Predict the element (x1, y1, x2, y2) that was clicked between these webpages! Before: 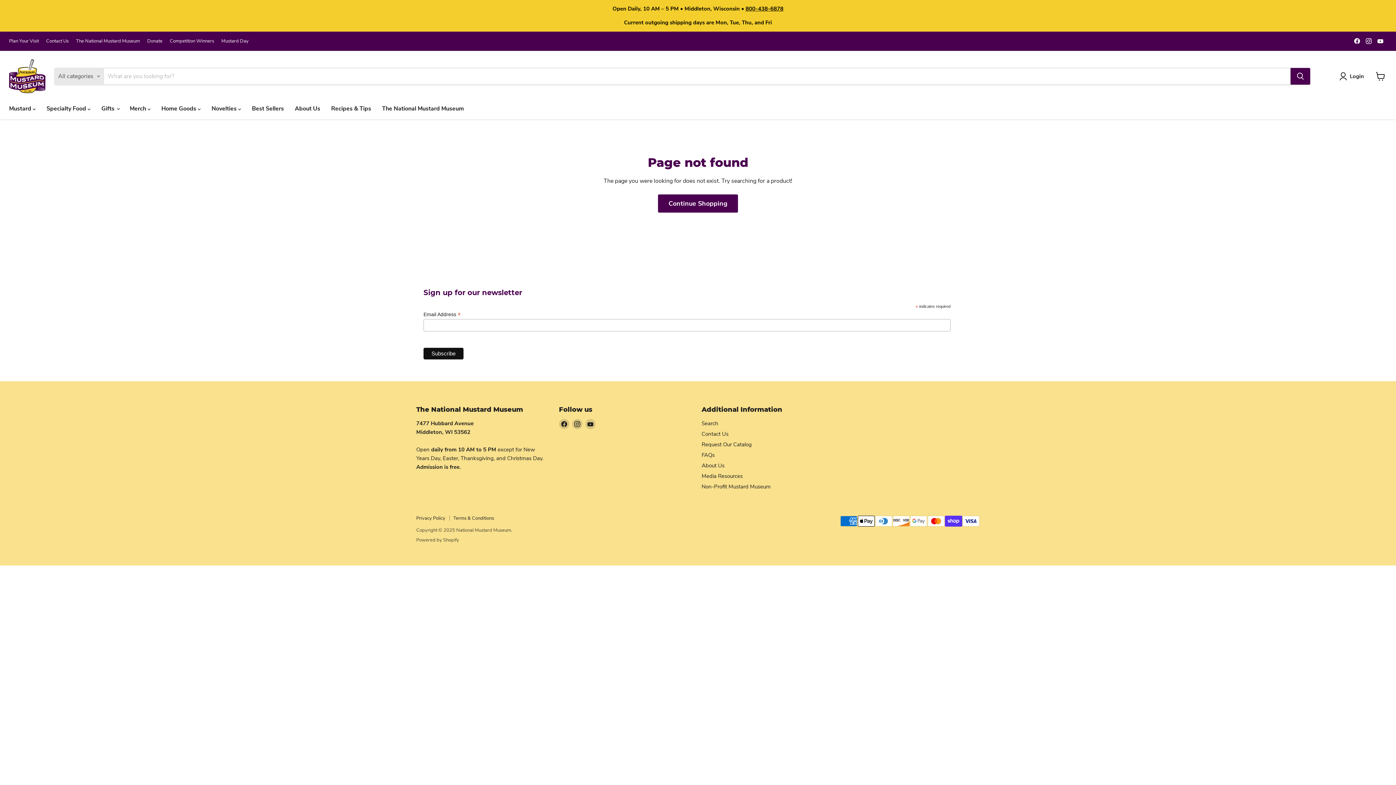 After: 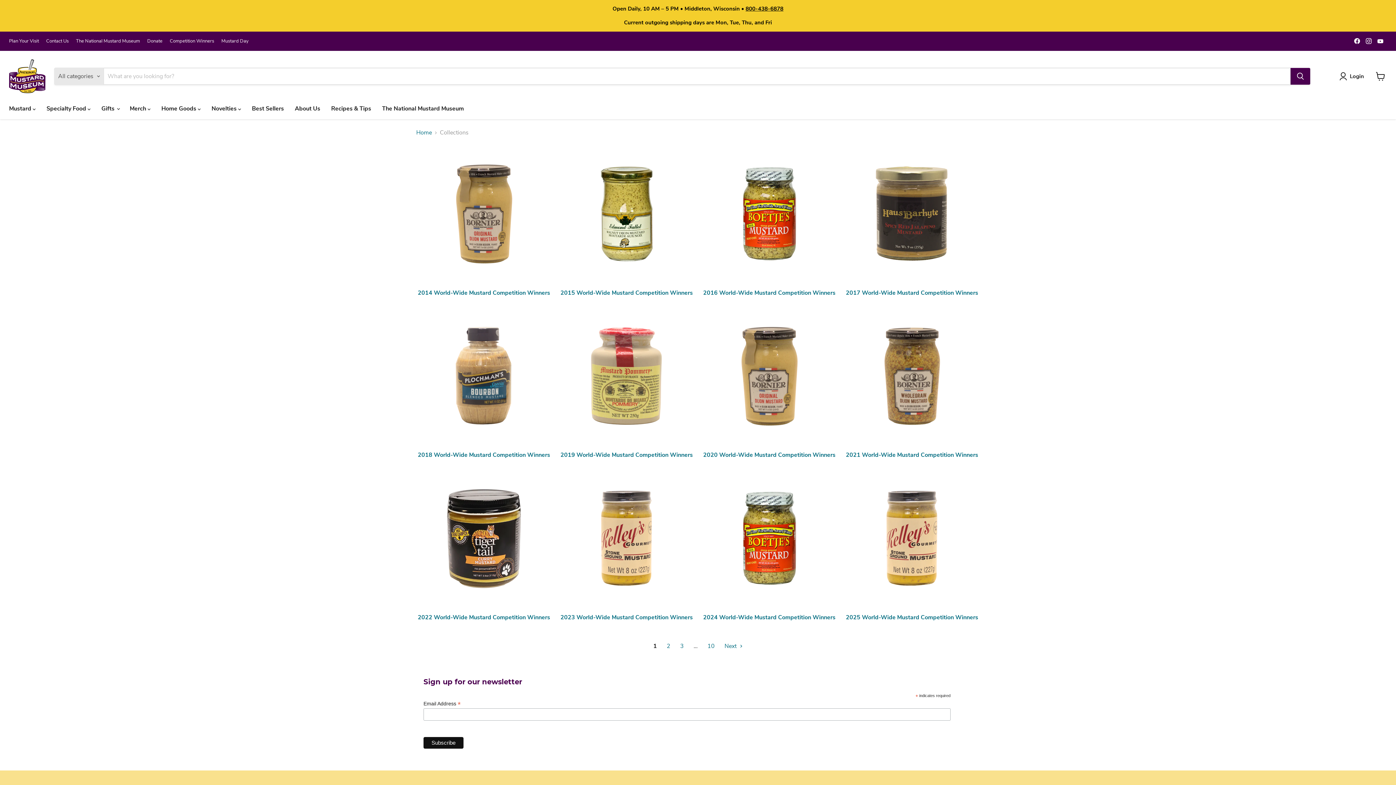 Action: label: Continue Shopping bbox: (658, 194, 738, 212)